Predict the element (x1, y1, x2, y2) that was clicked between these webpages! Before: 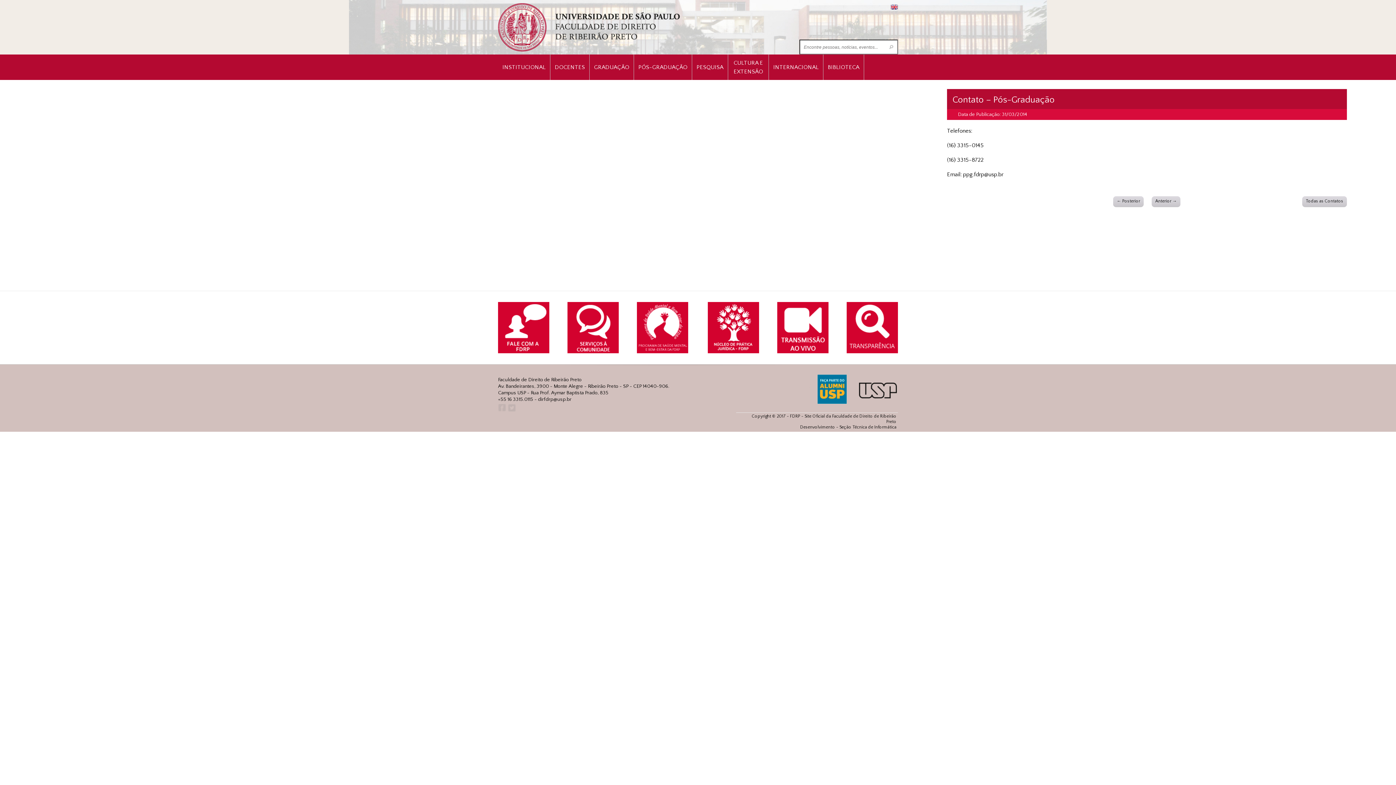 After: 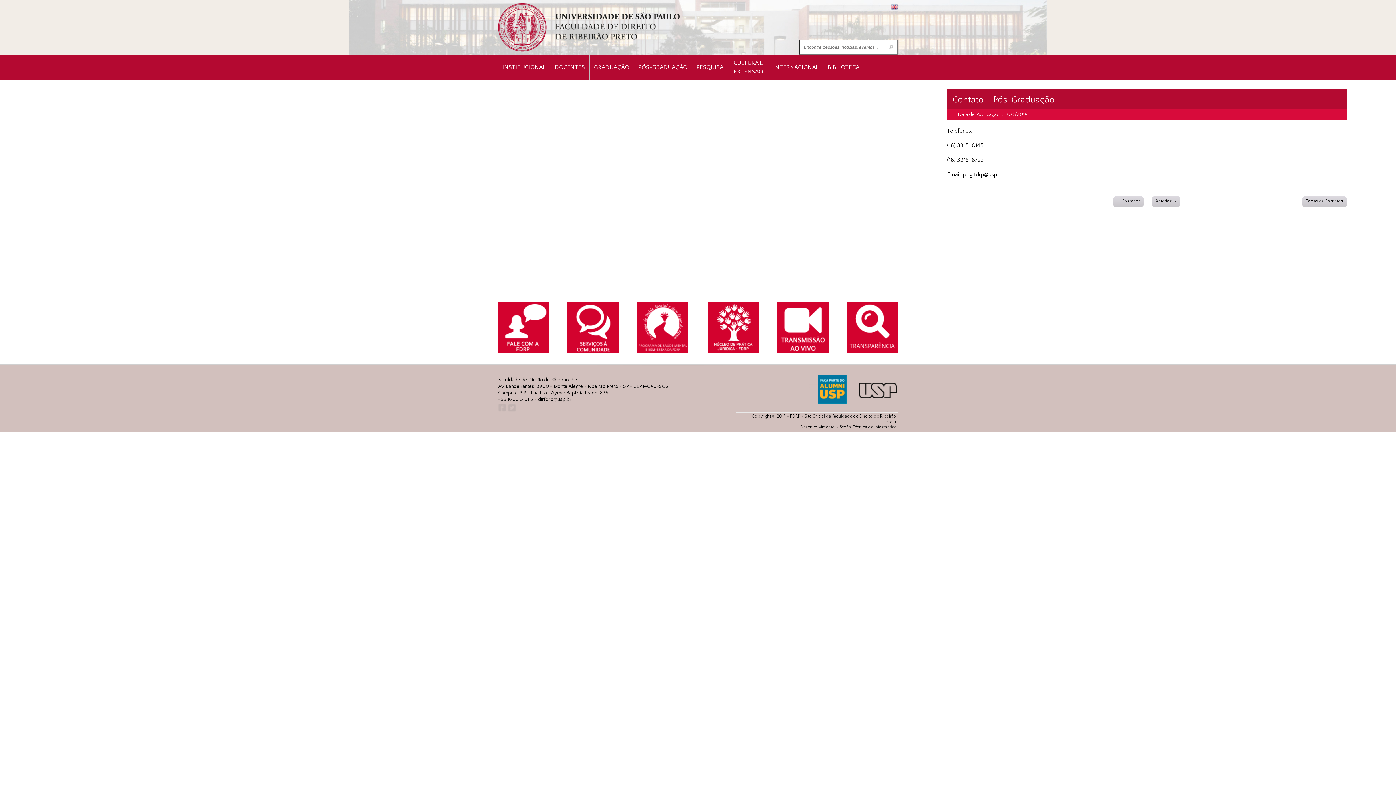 Action: label: dirfdrp@usp.br bbox: (538, 396, 571, 402)